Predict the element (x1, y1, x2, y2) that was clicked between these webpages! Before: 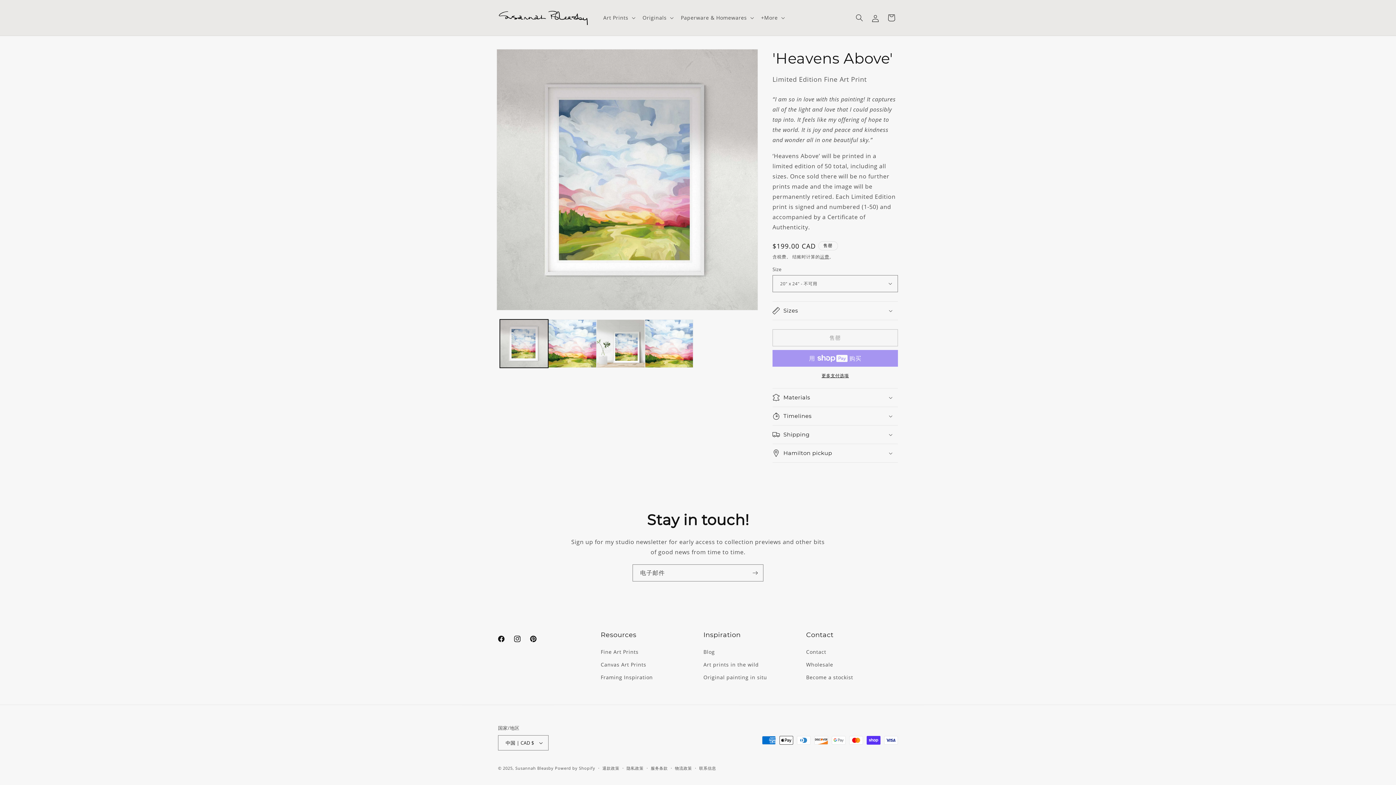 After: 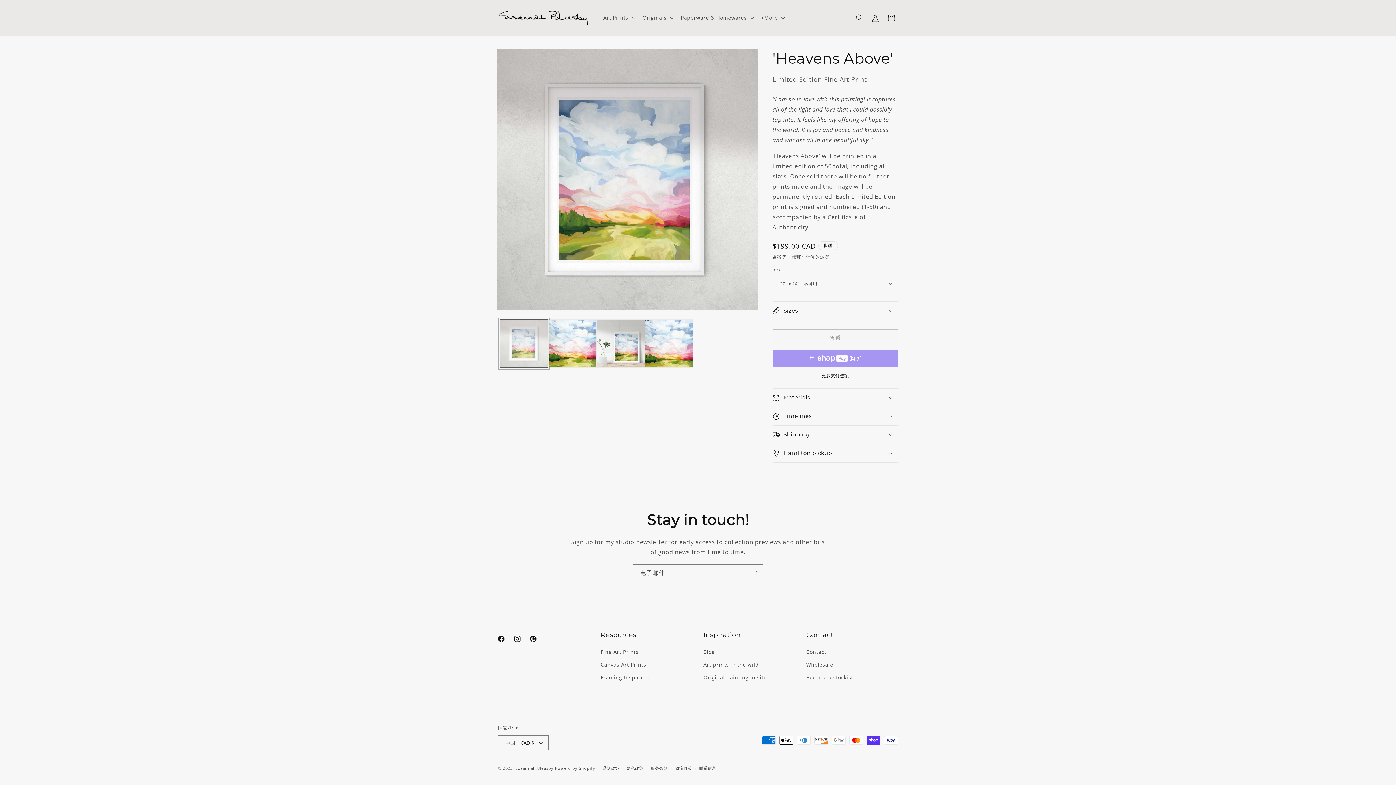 Action: bbox: (500, 319, 548, 367) label: 在图库视图中加载图片 1